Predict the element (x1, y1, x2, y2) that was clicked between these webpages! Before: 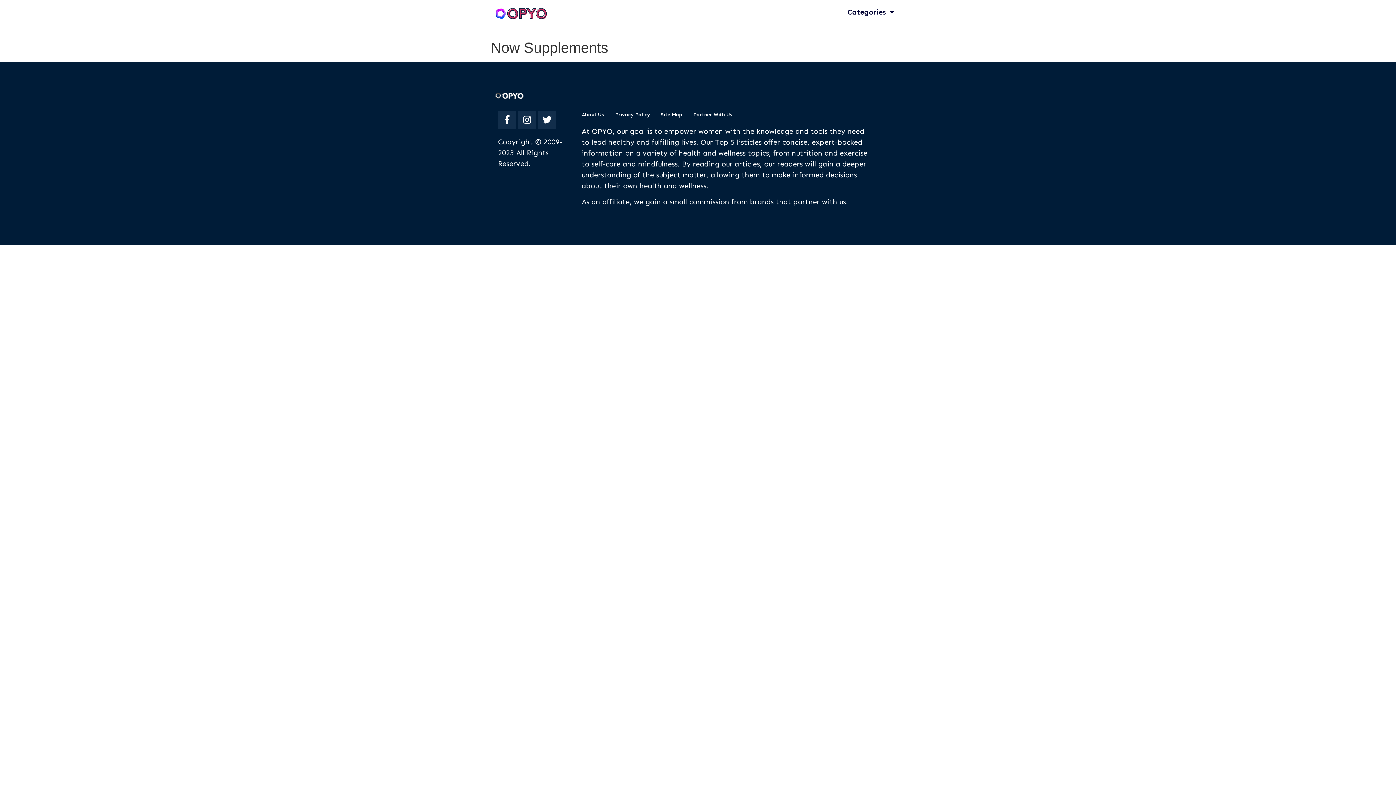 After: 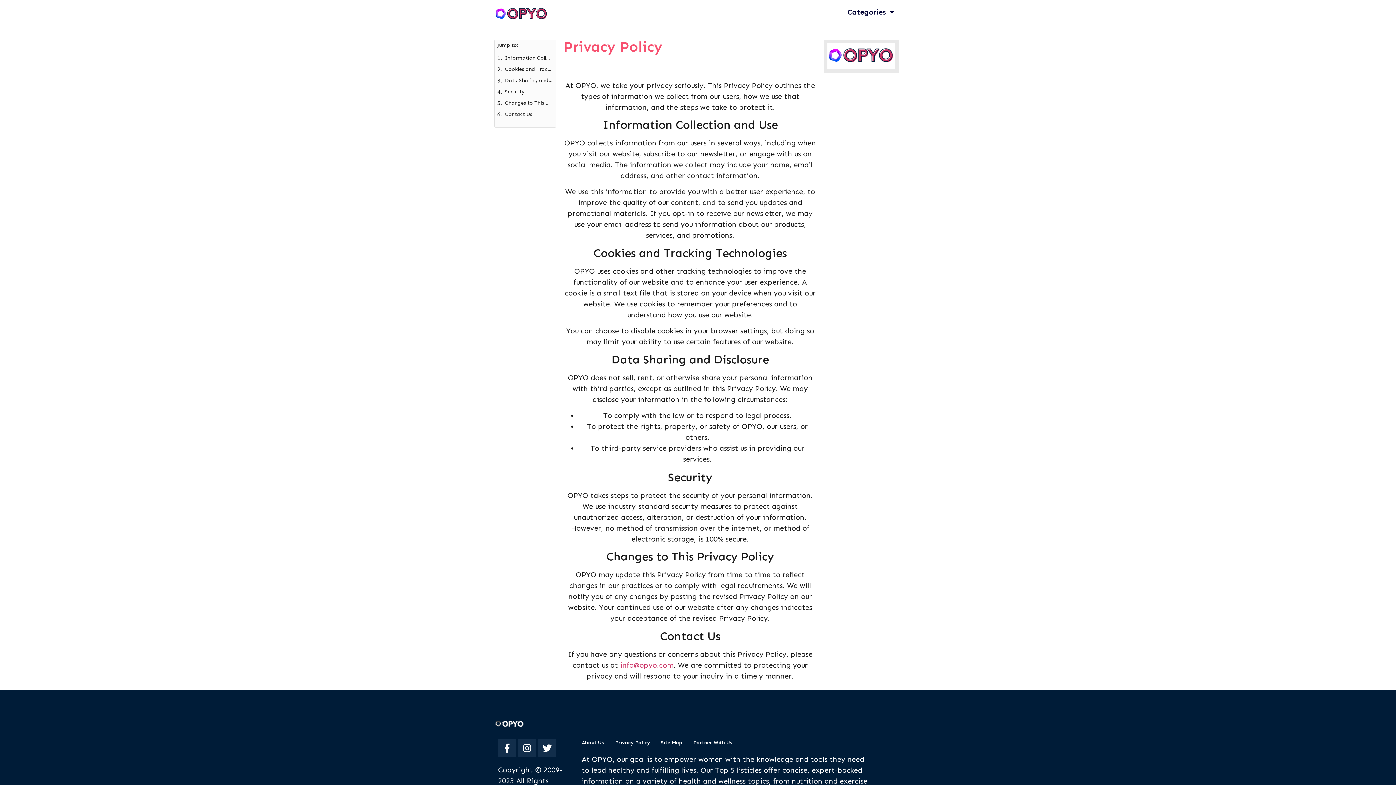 Action: bbox: (613, 110, 650, 118) label: Privacy Policy